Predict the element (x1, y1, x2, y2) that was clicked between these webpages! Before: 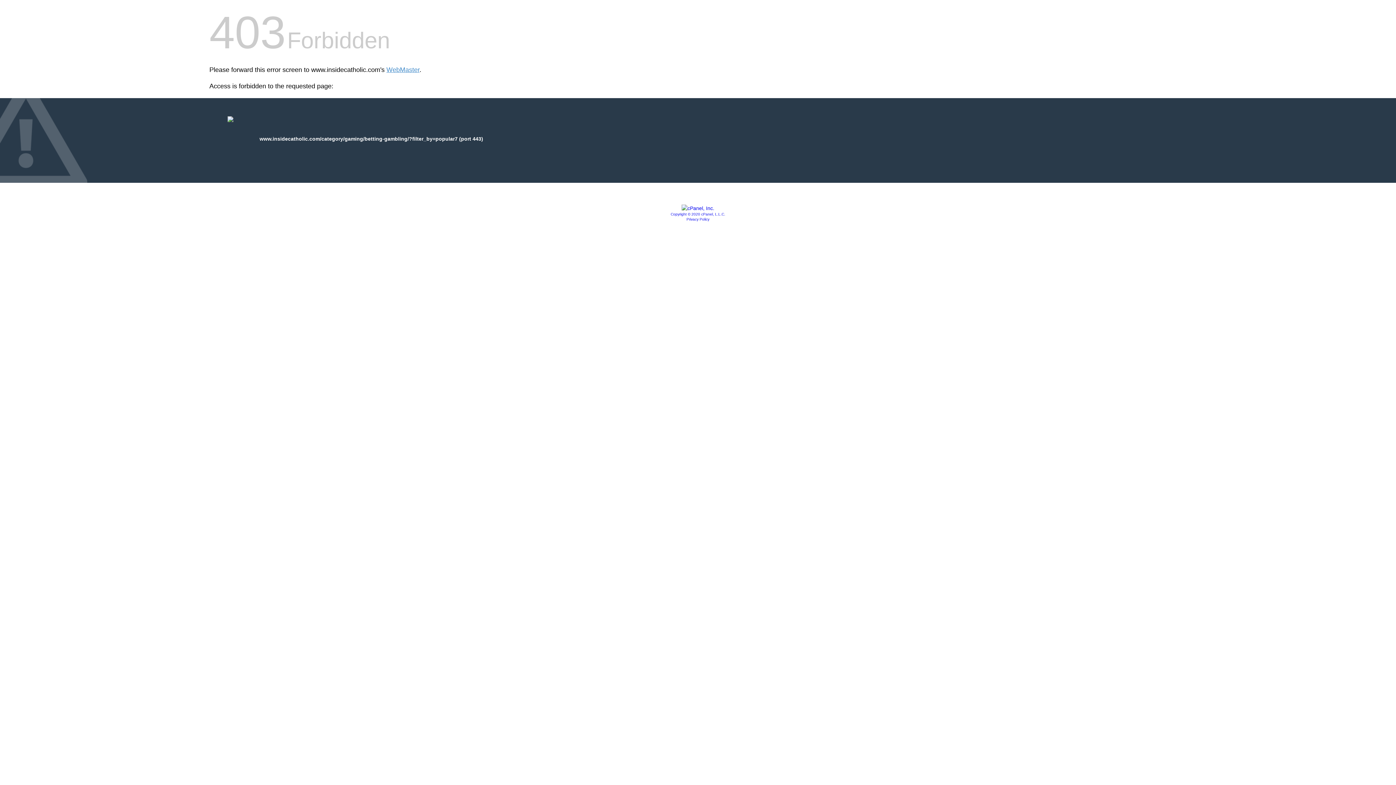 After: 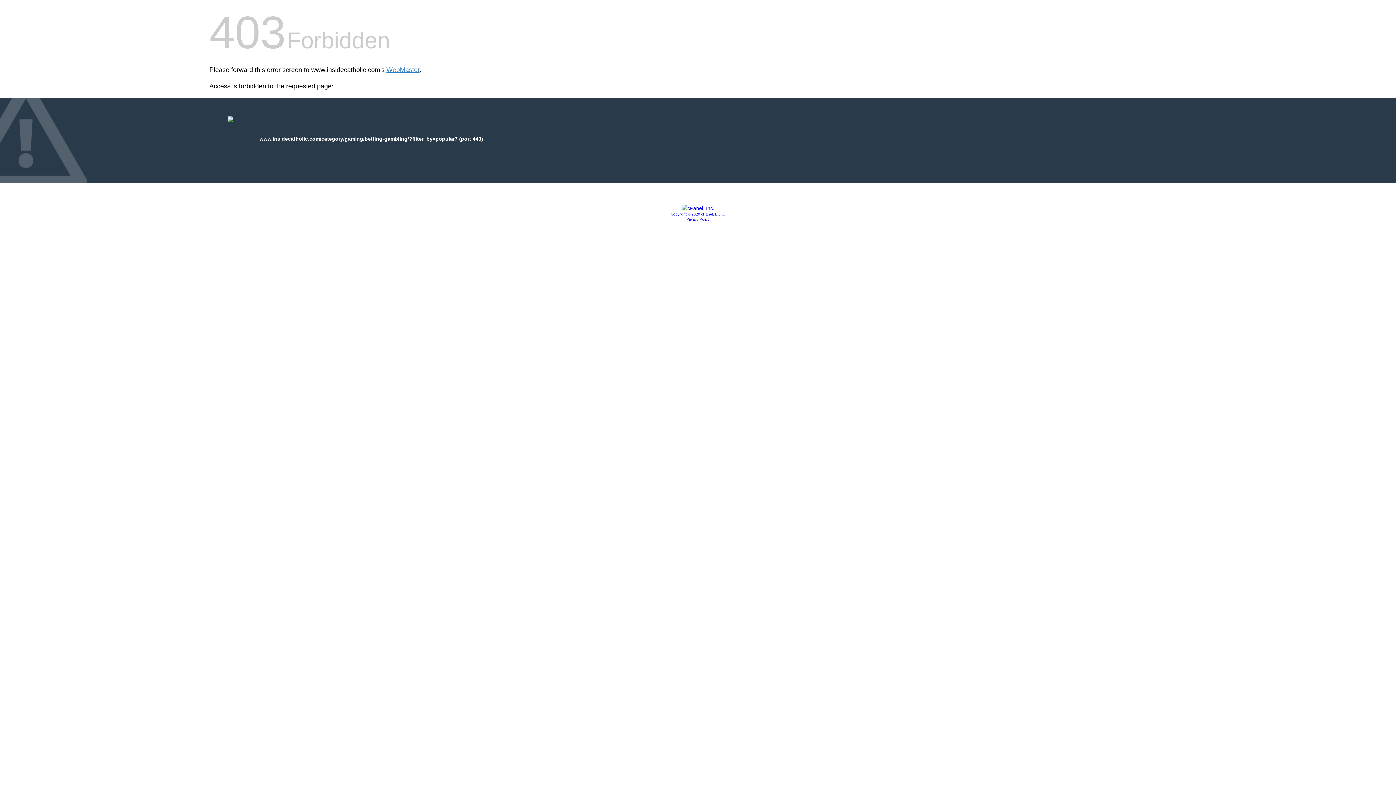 Action: bbox: (681, 205, 714, 211)